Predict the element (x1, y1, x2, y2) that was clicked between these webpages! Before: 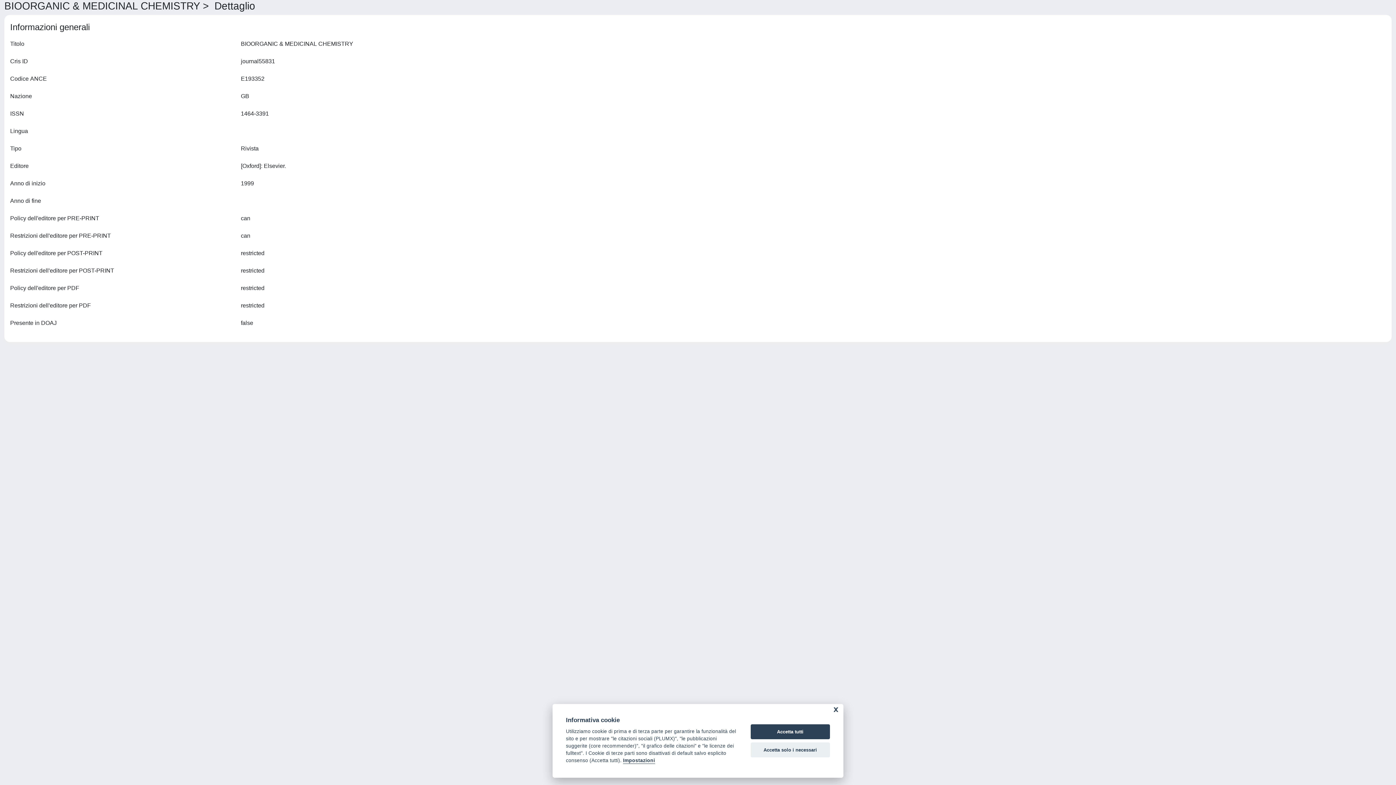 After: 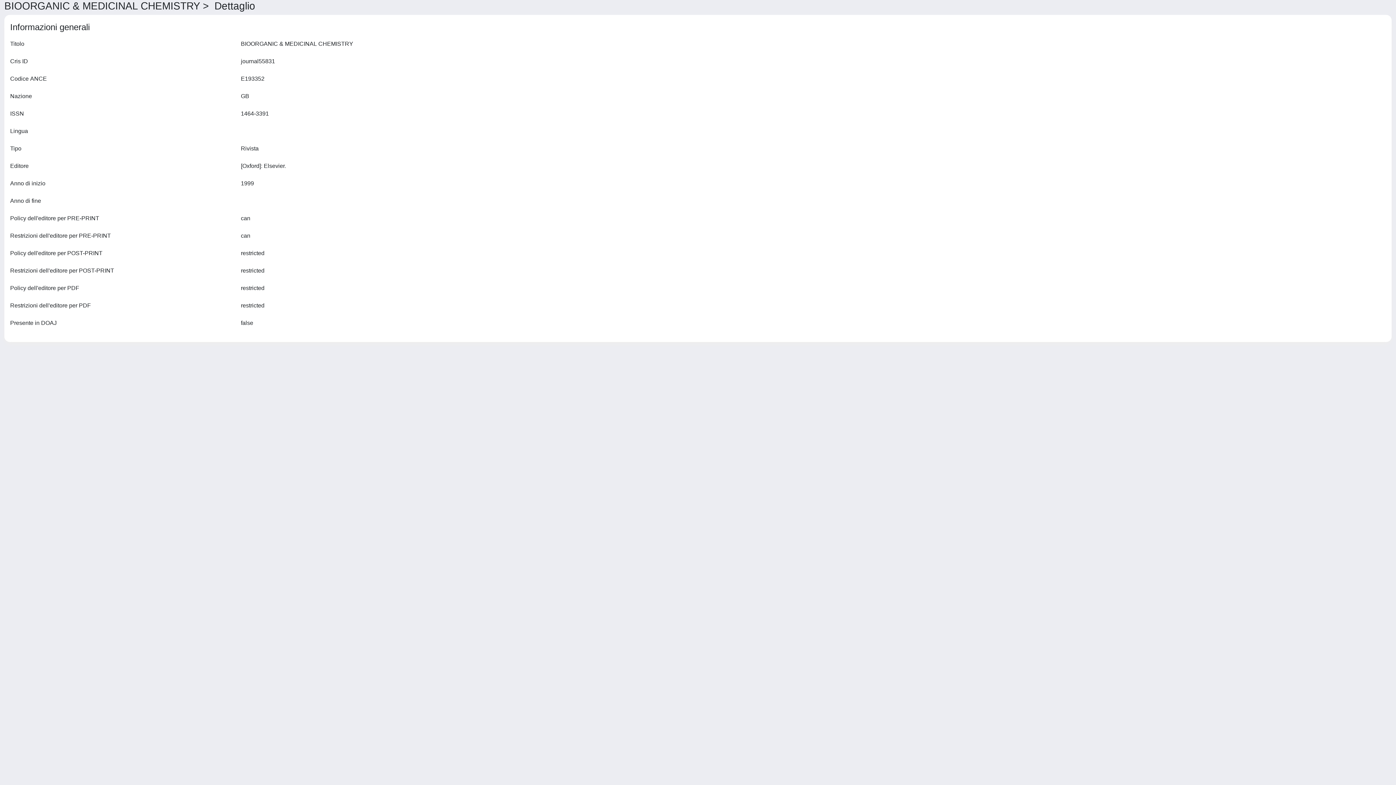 Action: bbox: (750, 724, 830, 739) label: Accetta tutti